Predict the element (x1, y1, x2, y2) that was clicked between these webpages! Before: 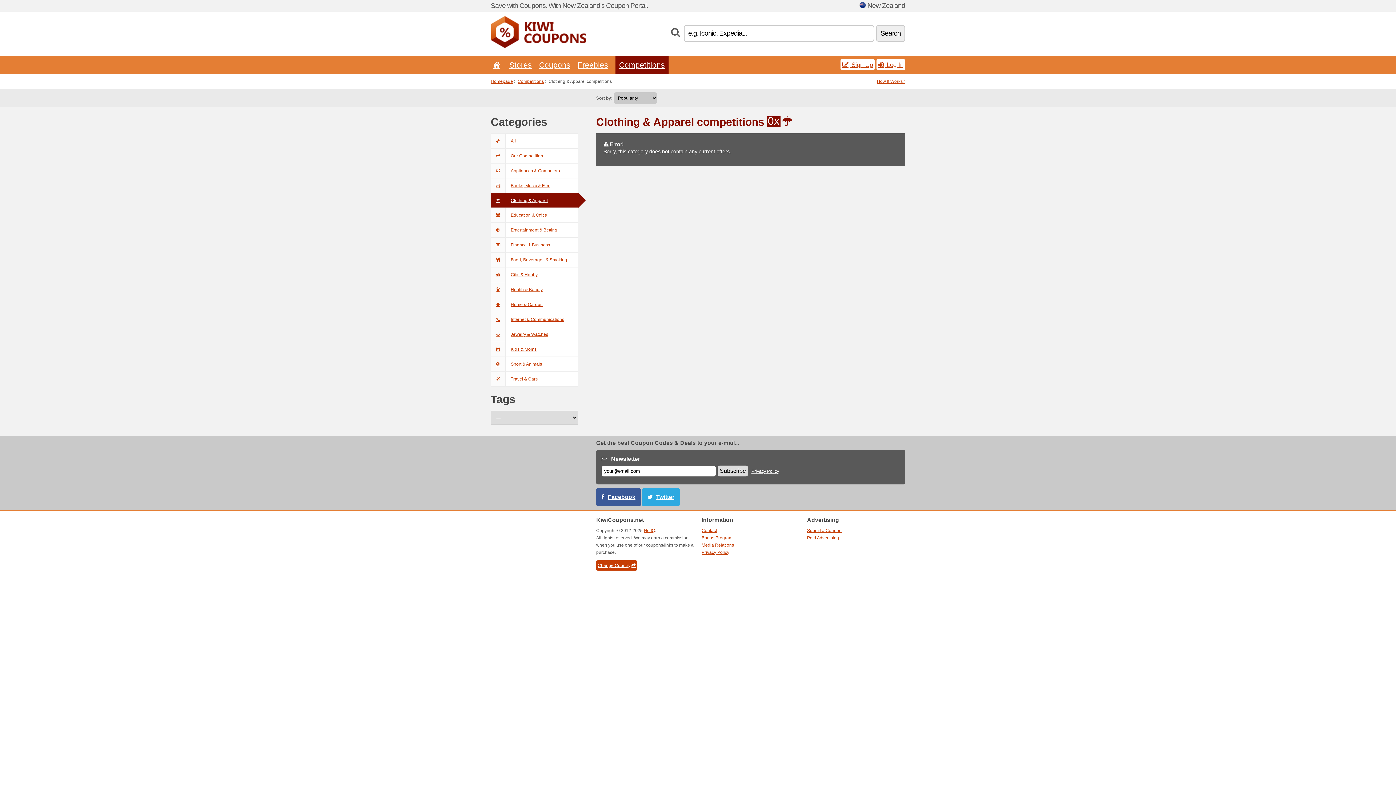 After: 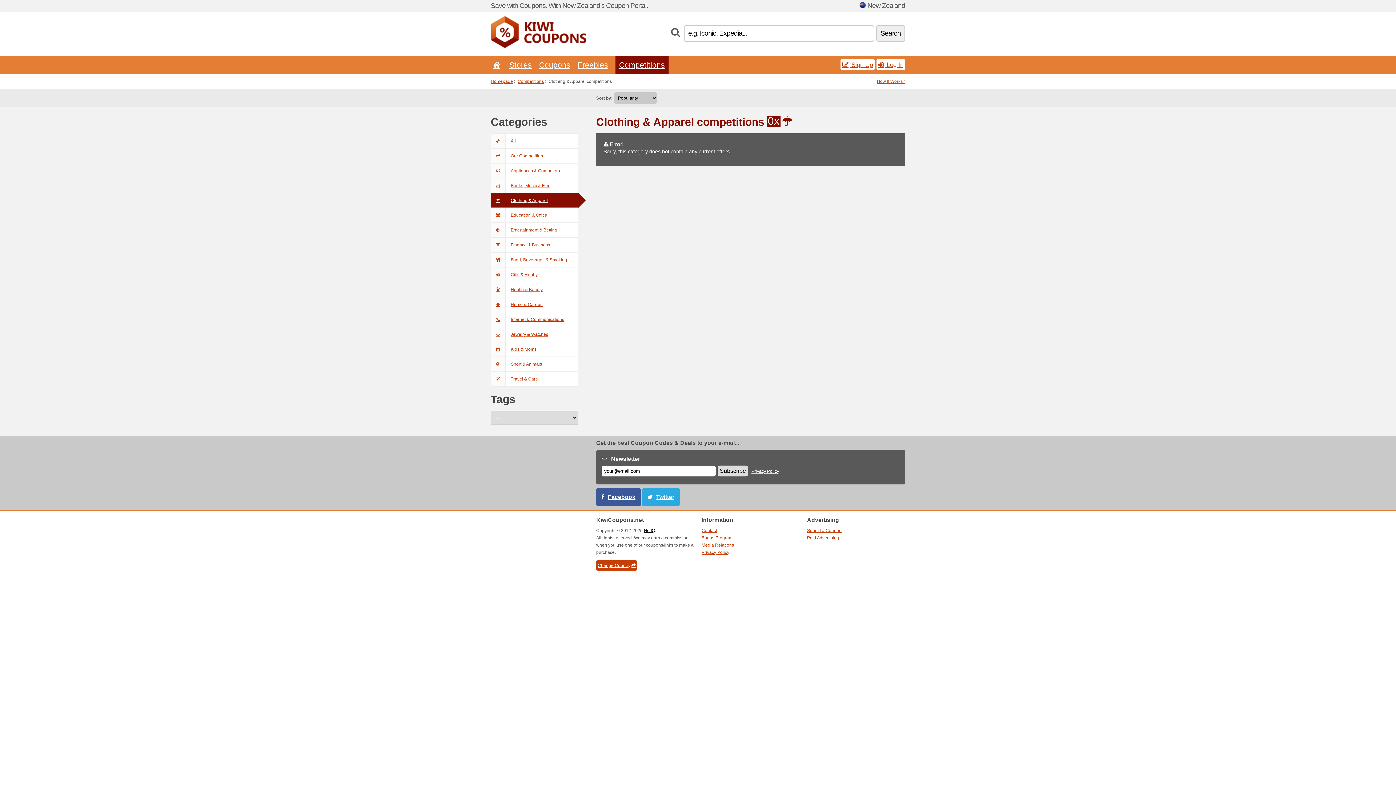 Action: label: NetIQ bbox: (644, 528, 655, 533)